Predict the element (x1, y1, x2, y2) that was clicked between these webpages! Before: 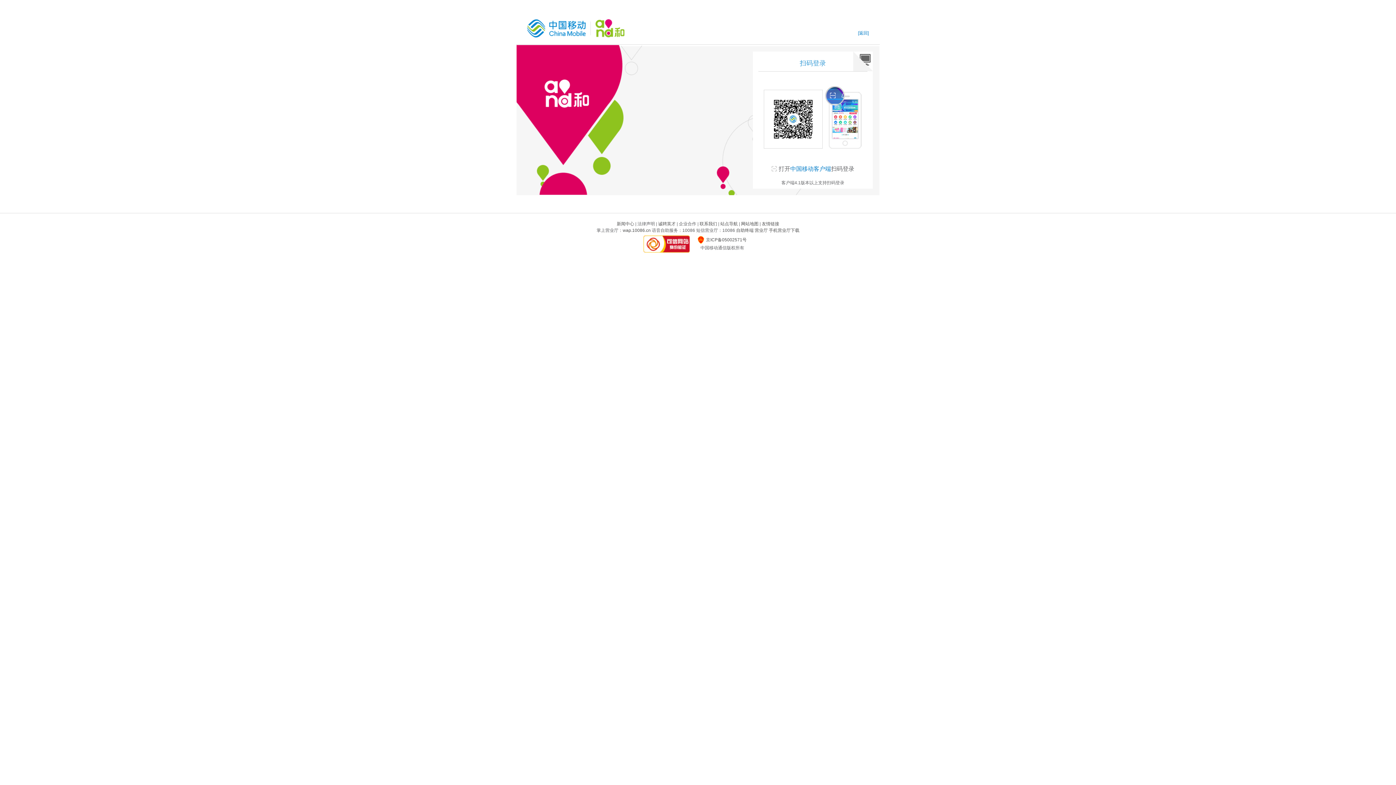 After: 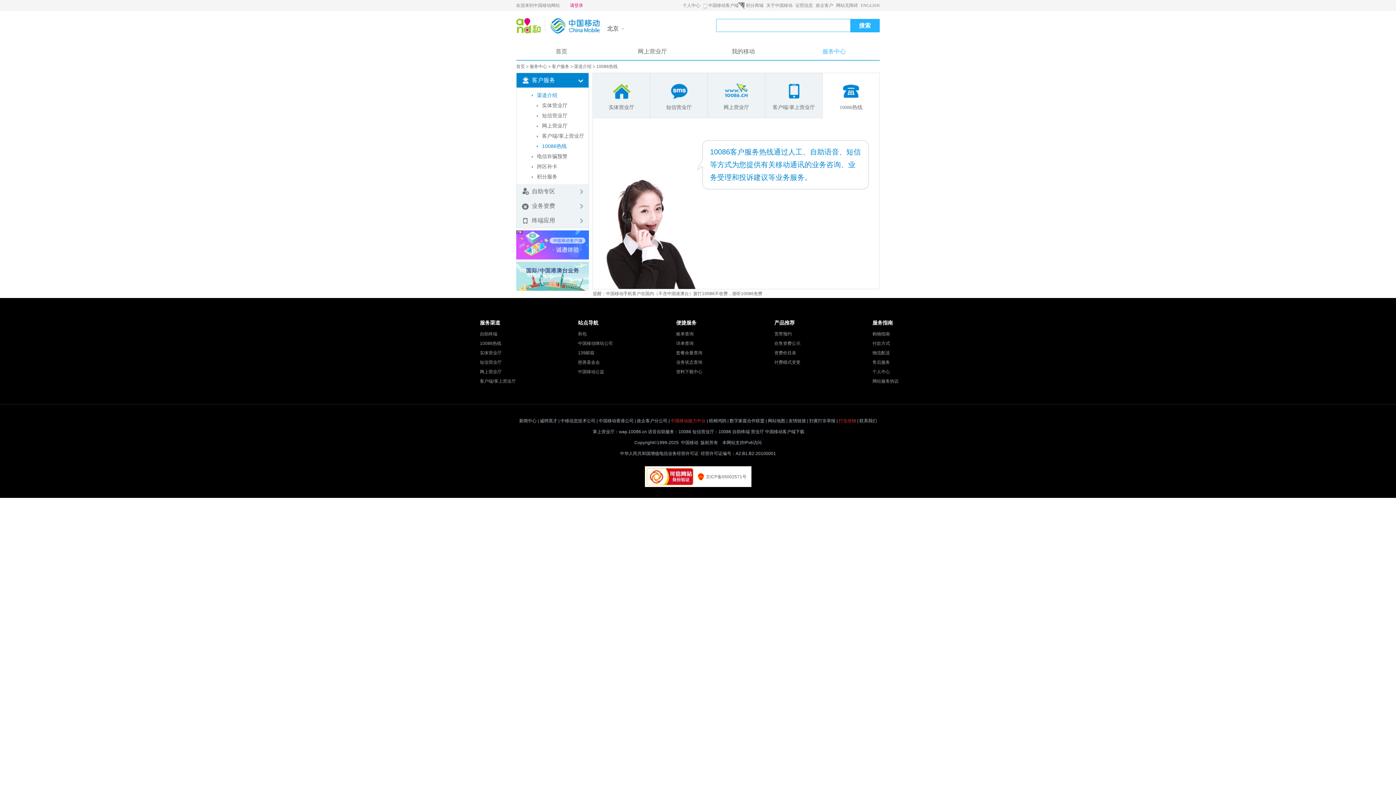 Action: bbox: (736, 228, 753, 233) label: 自助终端